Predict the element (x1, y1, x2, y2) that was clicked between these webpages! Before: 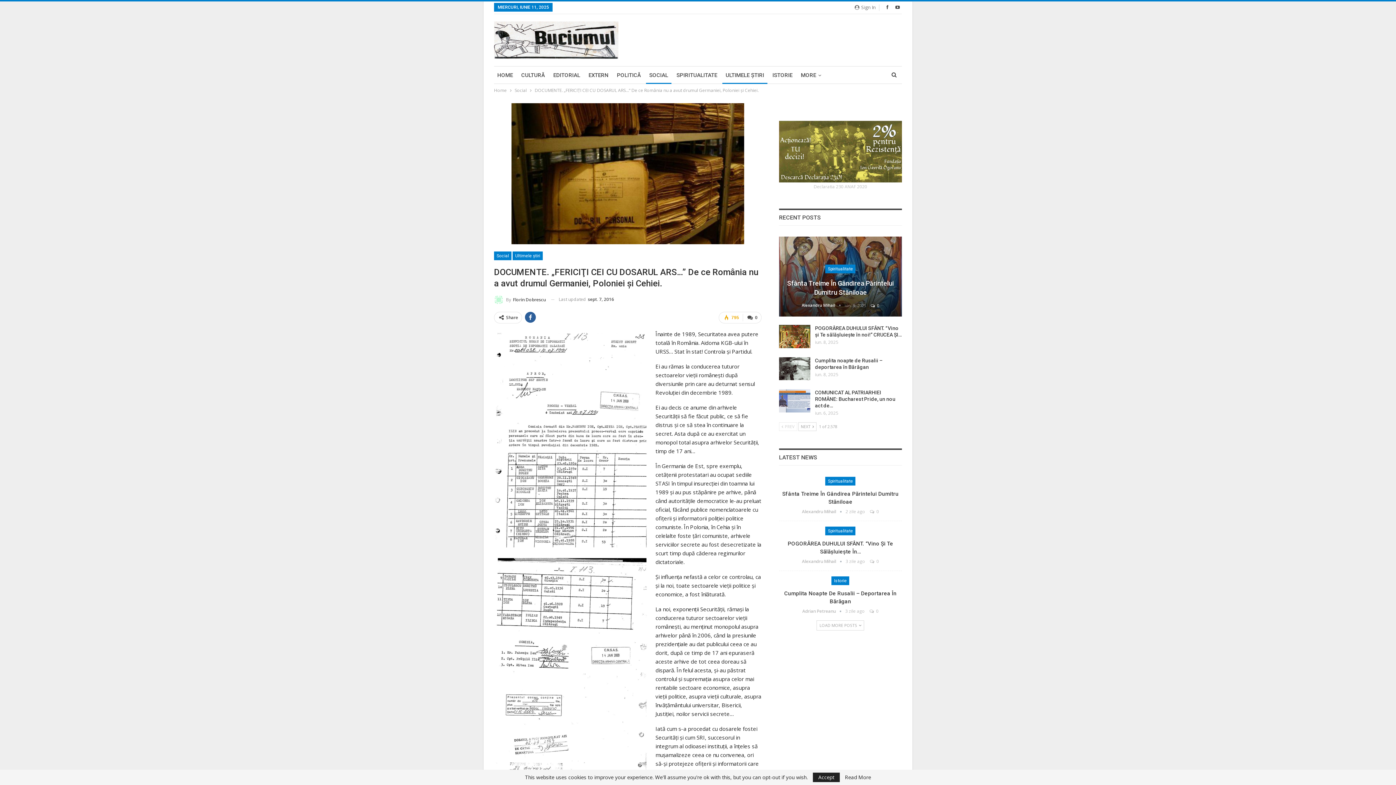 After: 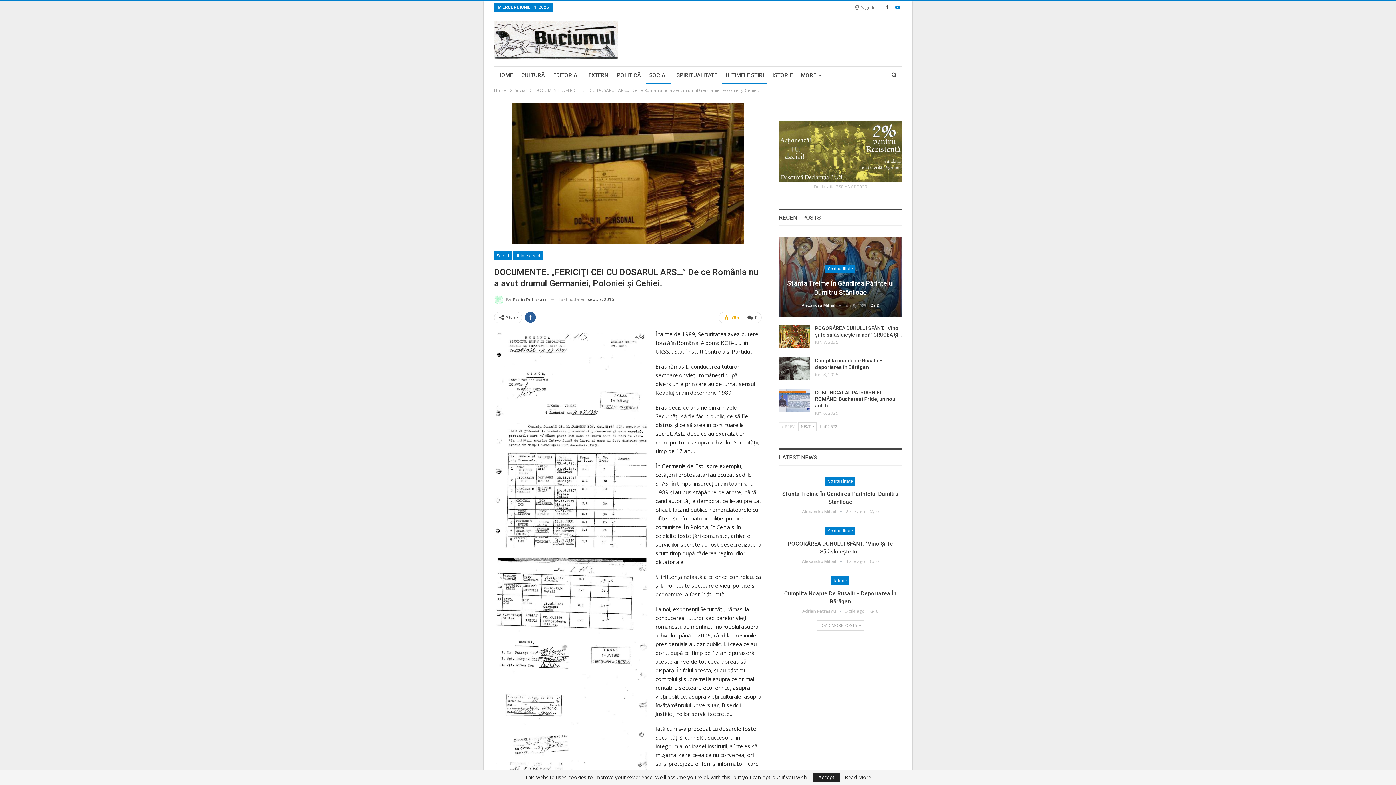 Action: bbox: (893, 4, 902, 9)